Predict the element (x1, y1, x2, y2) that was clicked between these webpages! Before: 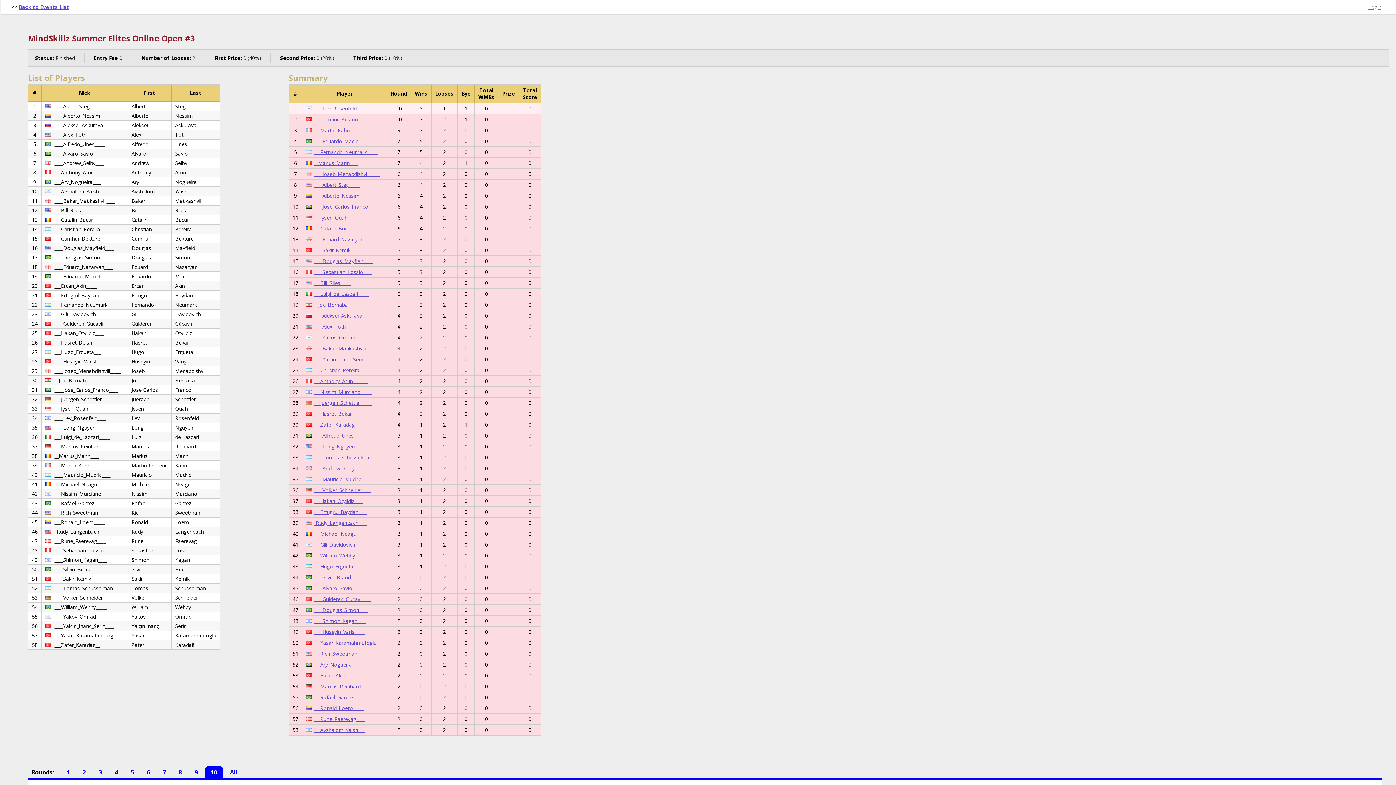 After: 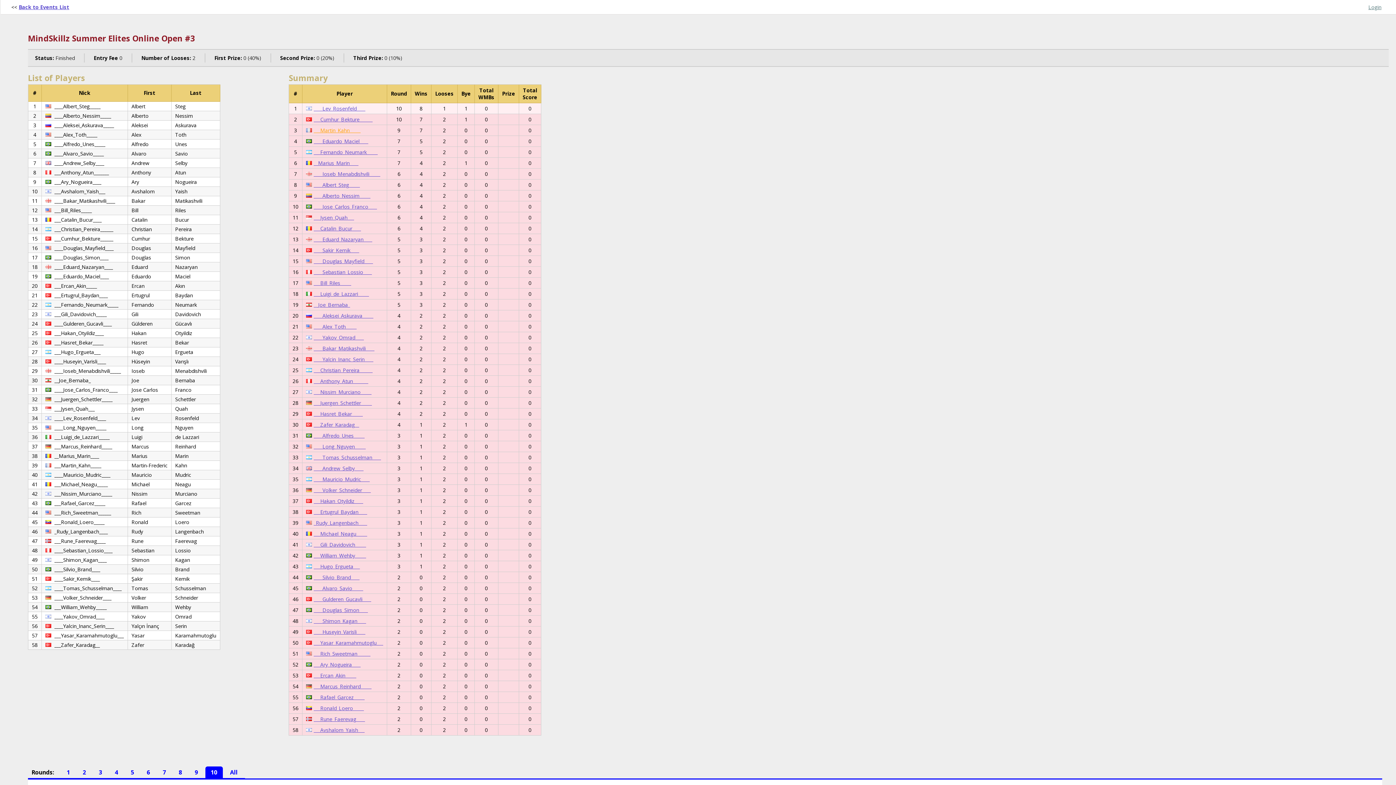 Action: bbox: (313, 126, 360, 133) label: ___Martin_Kahn_____